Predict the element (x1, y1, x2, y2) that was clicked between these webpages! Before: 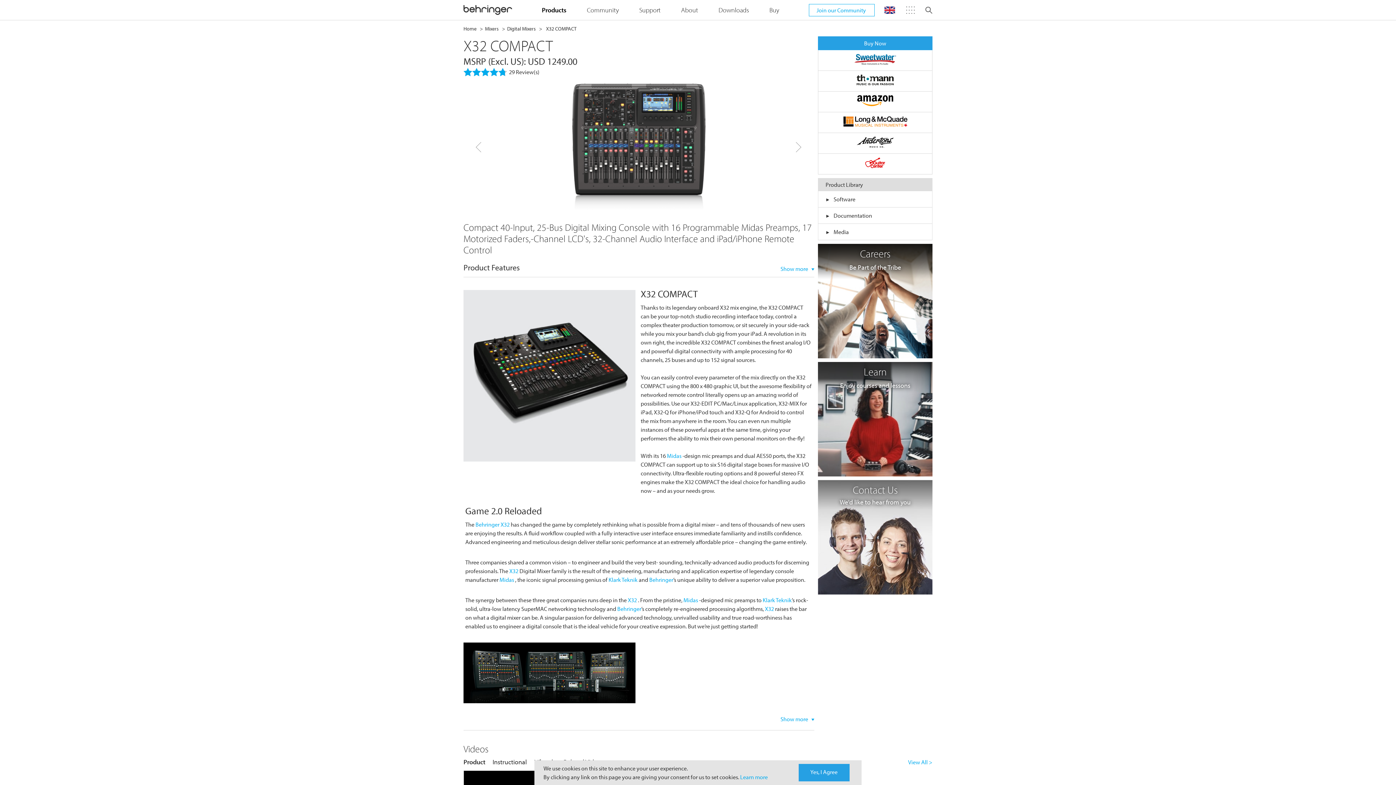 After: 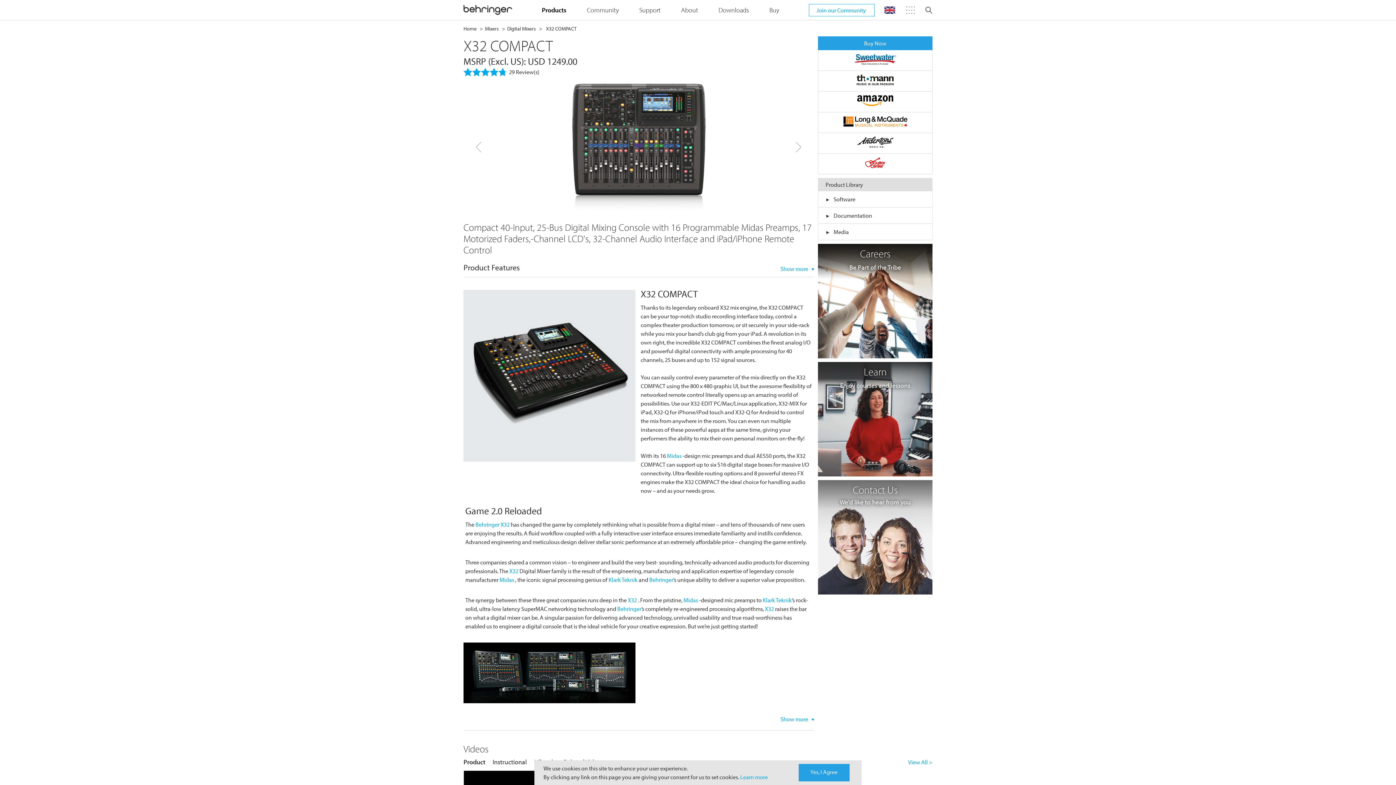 Action: label: X32 COMPACT bbox: (544, 25, 576, 32)